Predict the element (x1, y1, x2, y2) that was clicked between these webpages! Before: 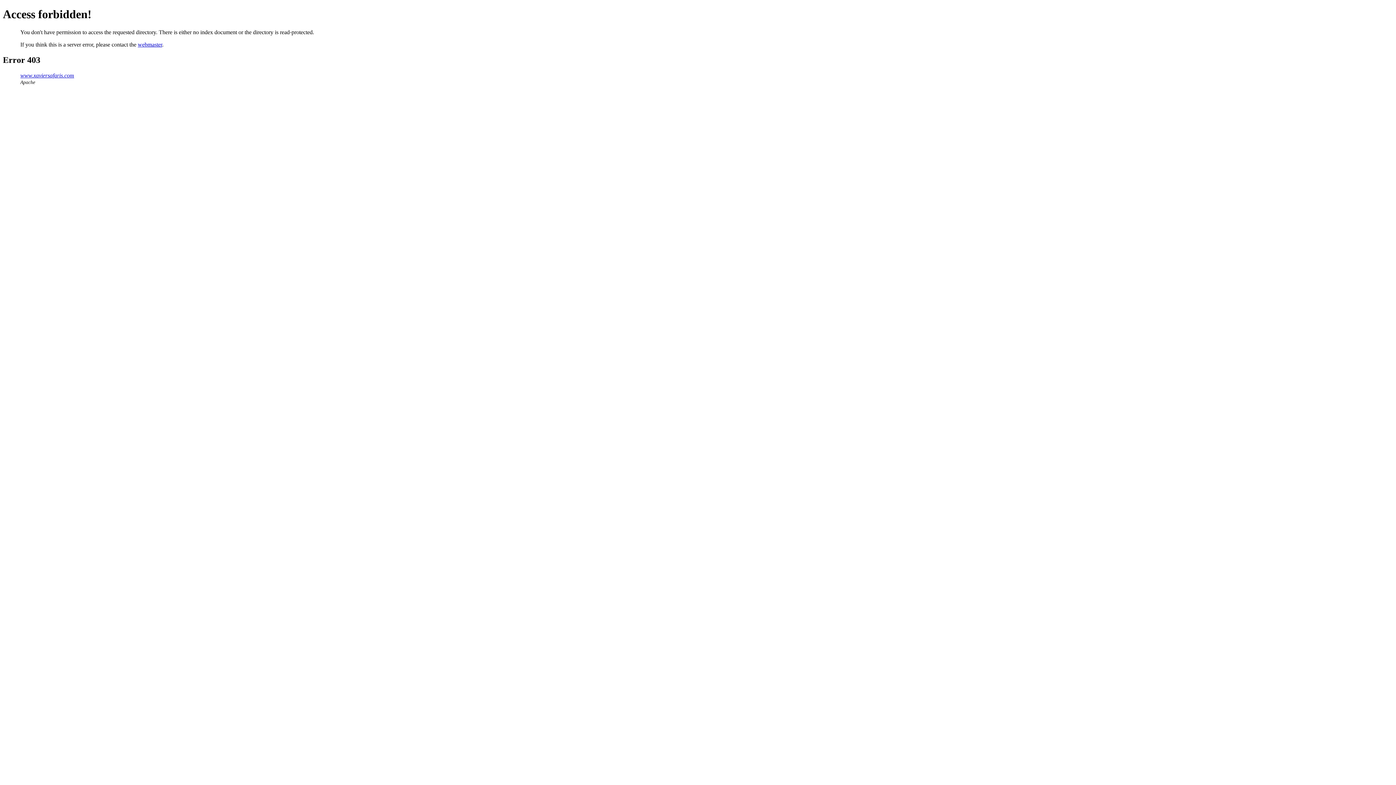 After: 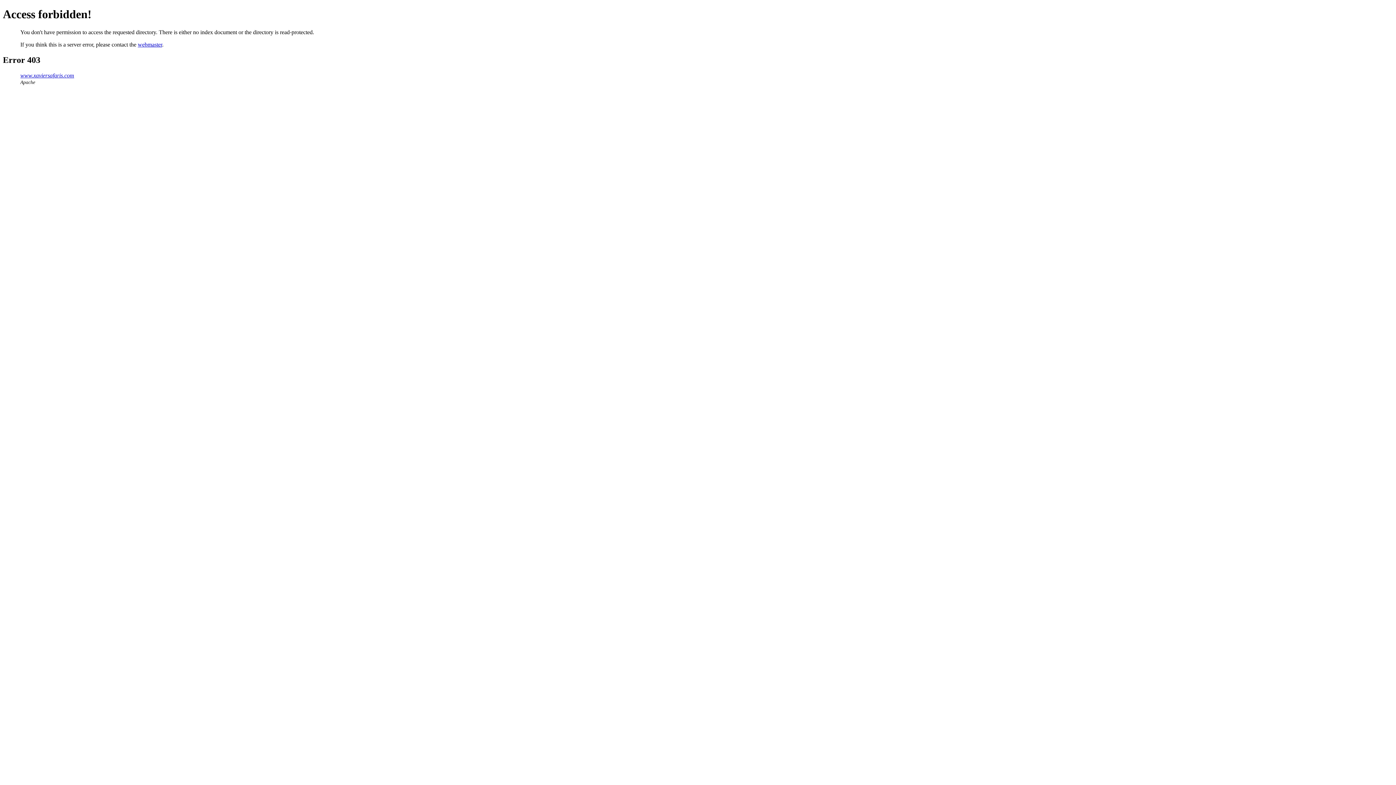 Action: label: webmaster bbox: (137, 41, 162, 47)